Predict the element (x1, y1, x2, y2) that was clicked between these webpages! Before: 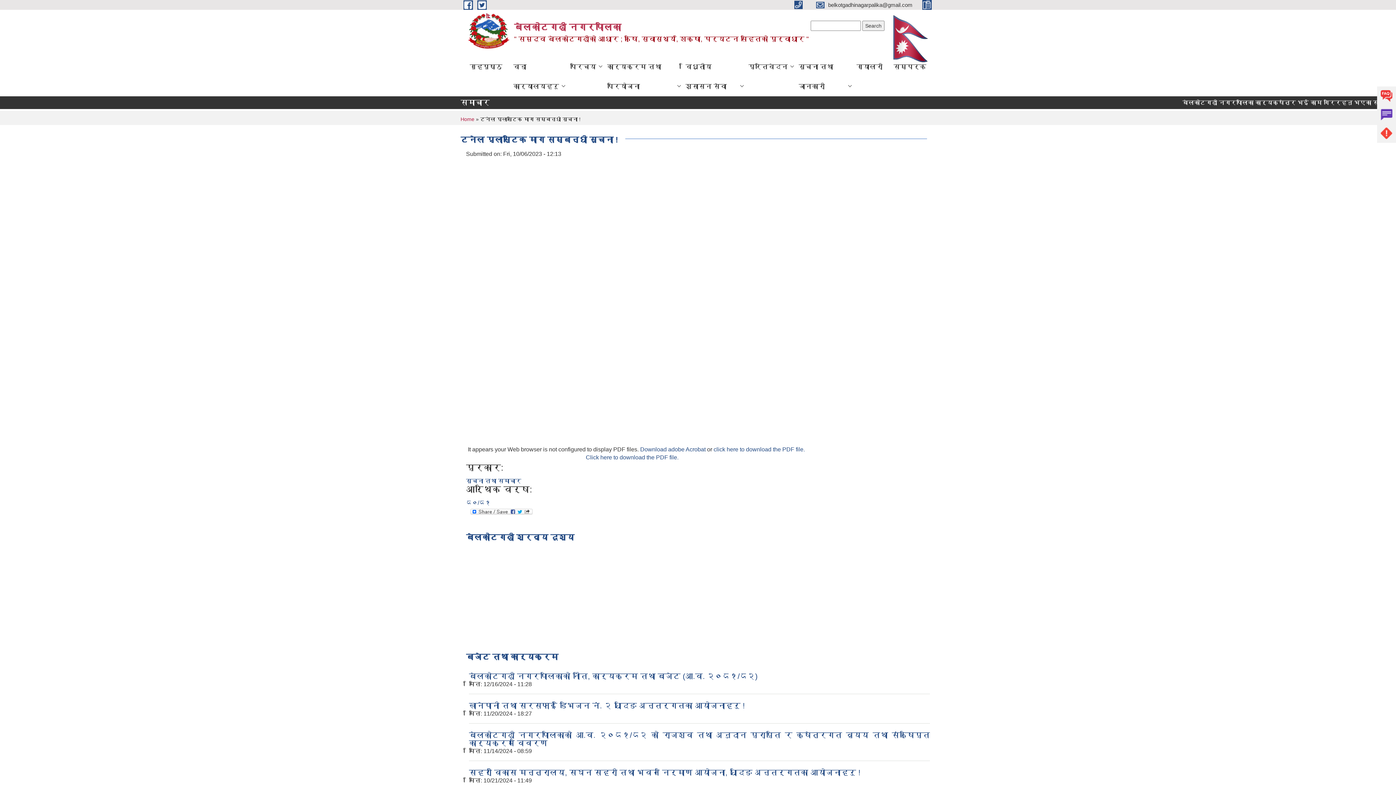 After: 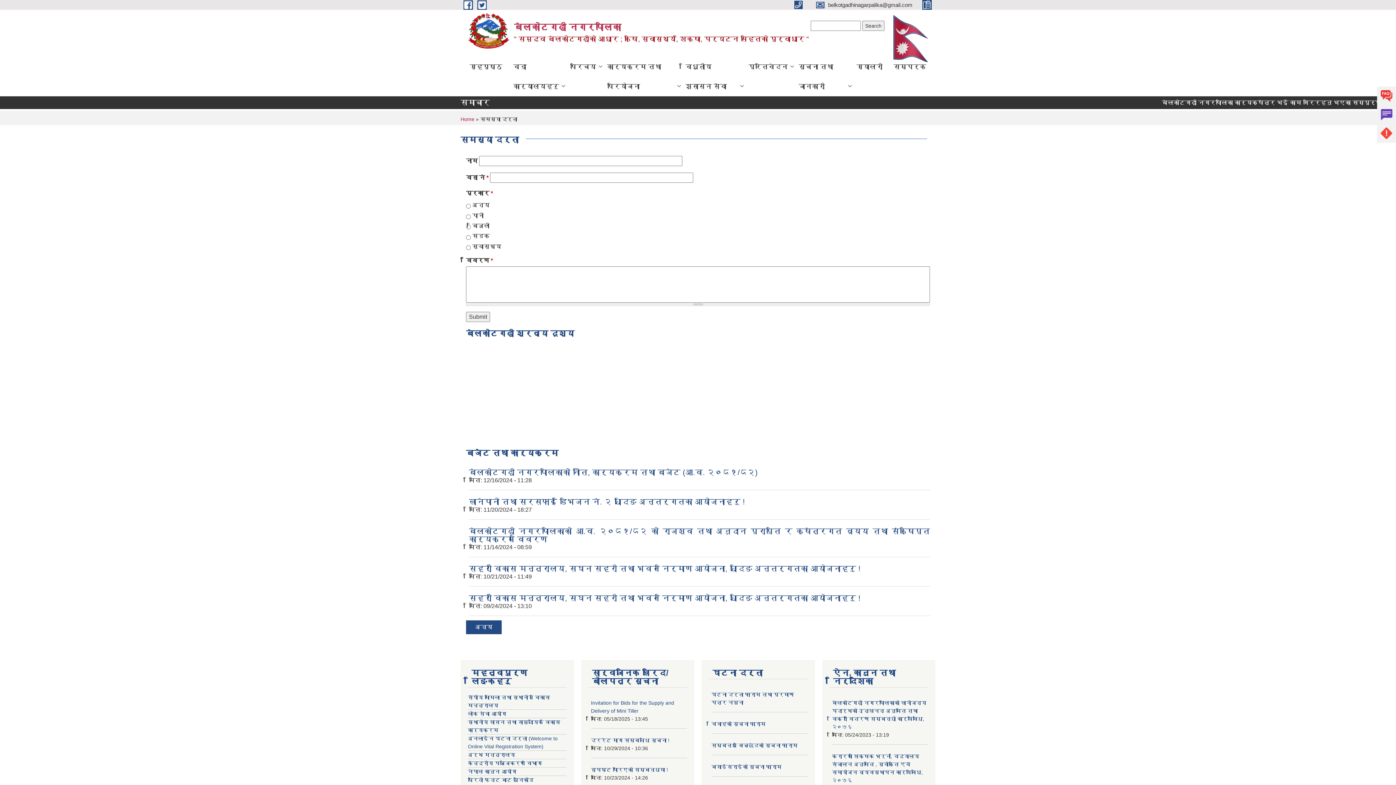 Action: bbox: (1377, 124, 1396, 142) label: Problems